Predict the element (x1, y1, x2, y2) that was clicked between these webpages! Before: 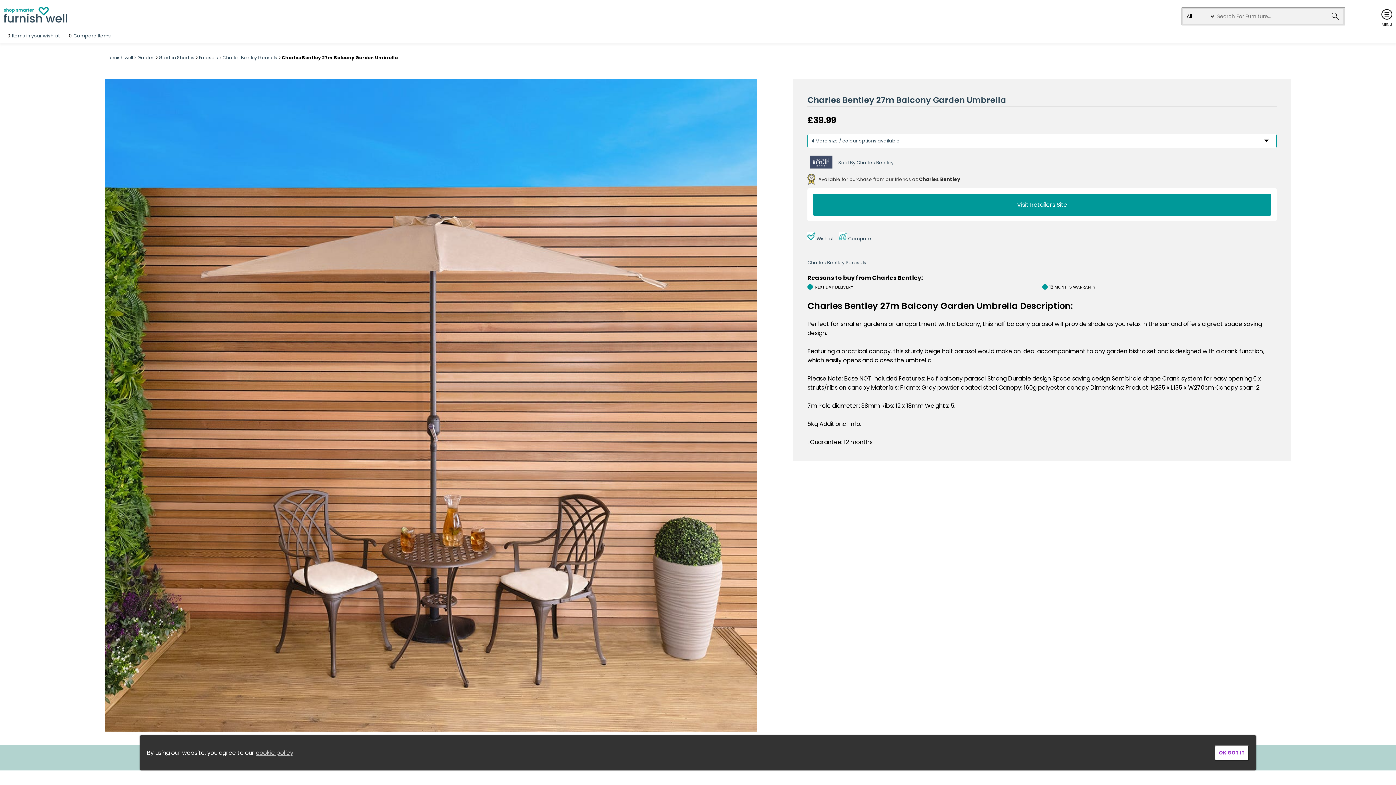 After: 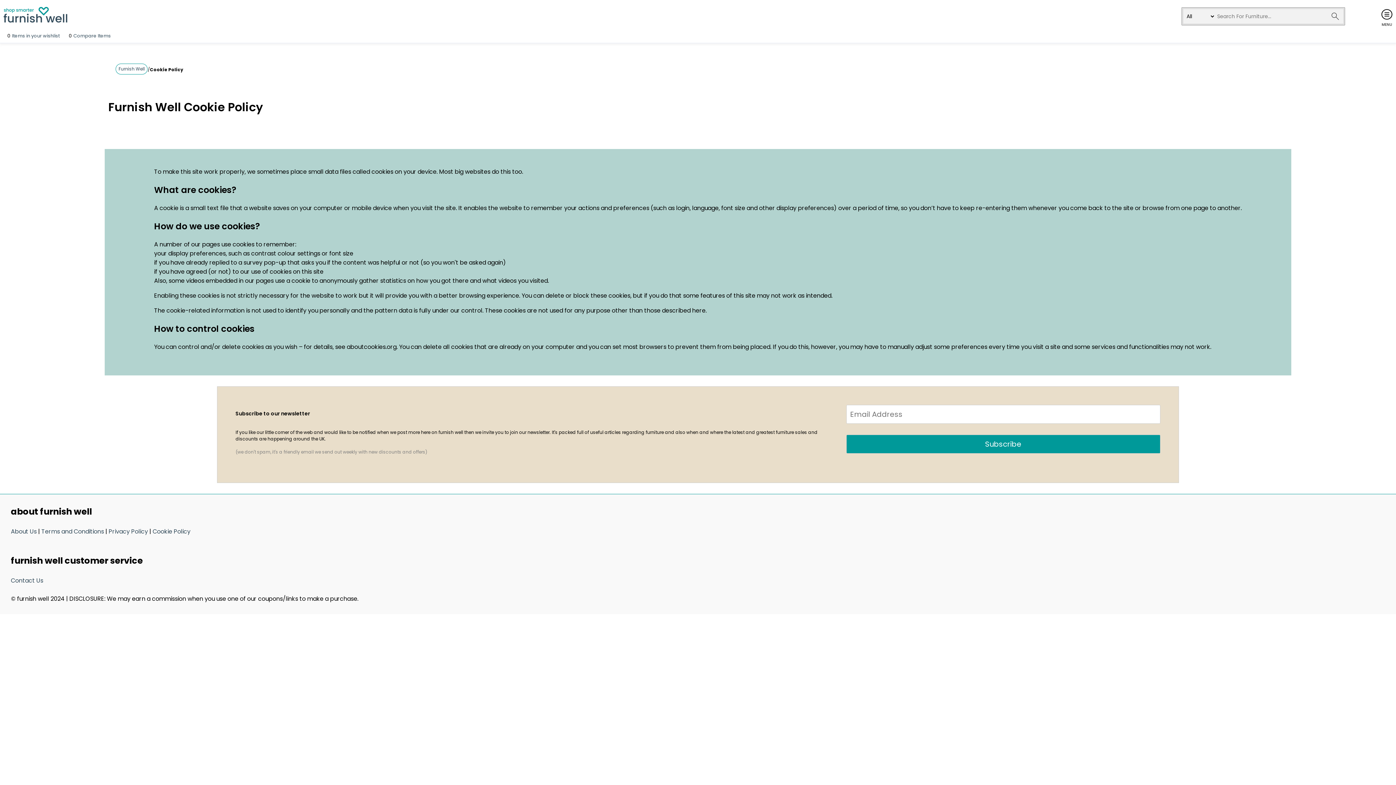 Action: bbox: (256, 749, 293, 757) label: cookie policy